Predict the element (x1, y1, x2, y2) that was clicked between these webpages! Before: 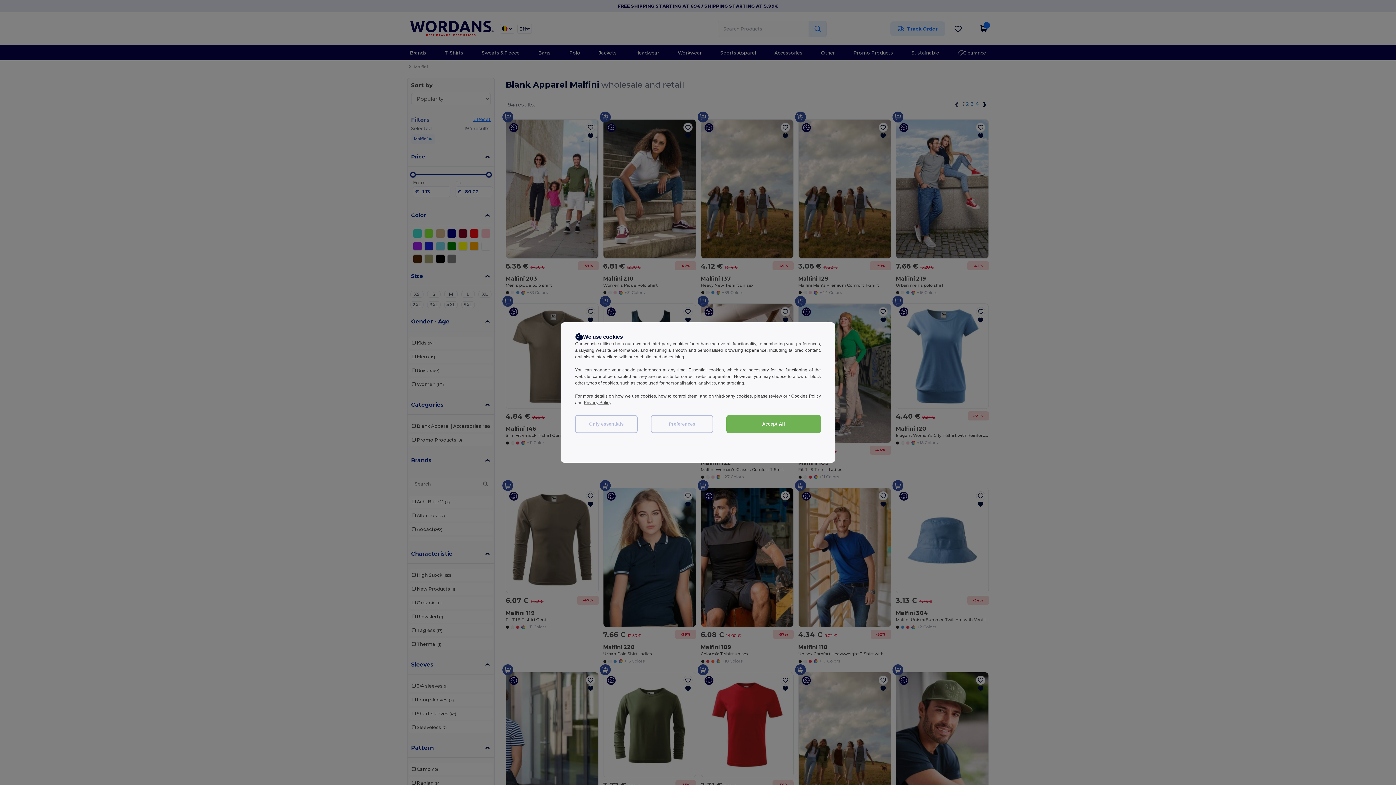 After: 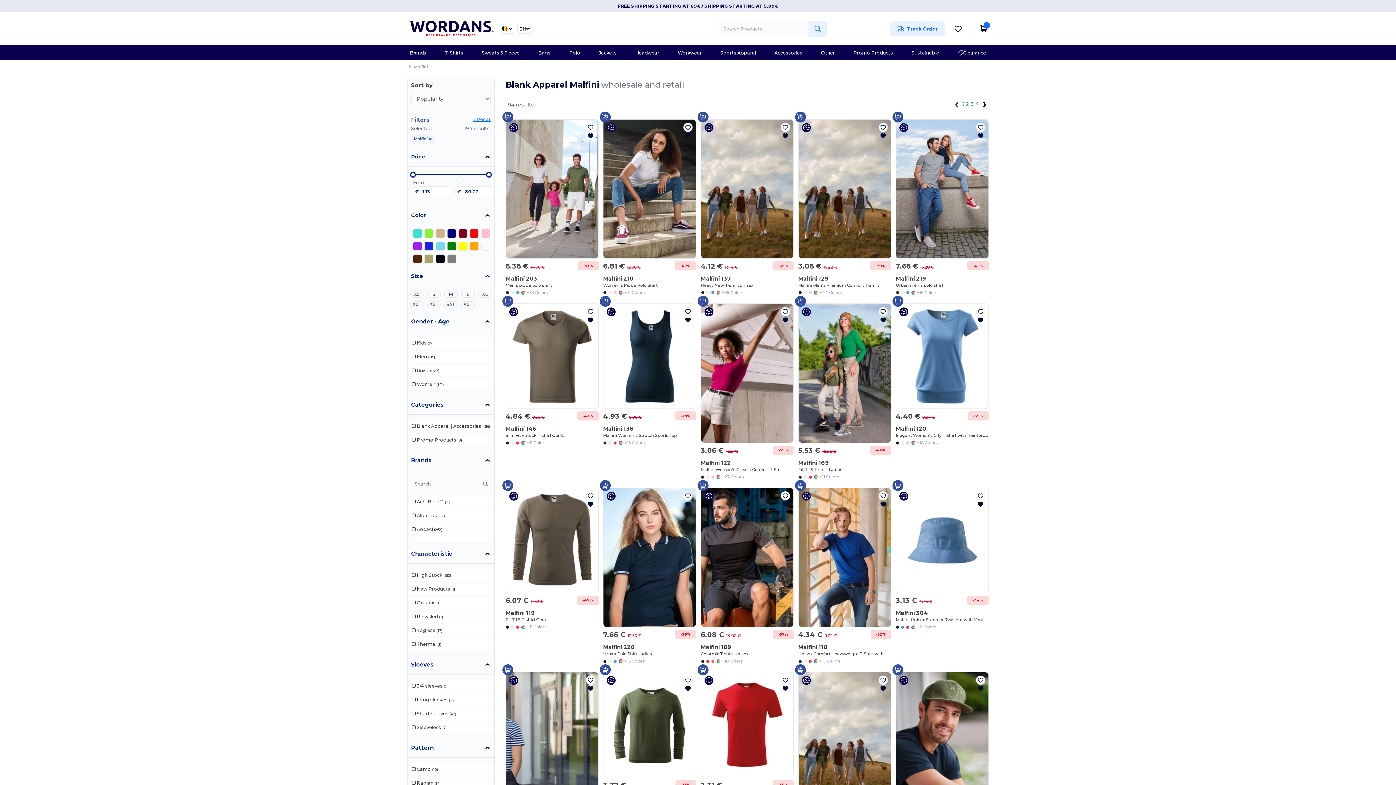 Action: label: Only essentials bbox: (575, 415, 637, 433)